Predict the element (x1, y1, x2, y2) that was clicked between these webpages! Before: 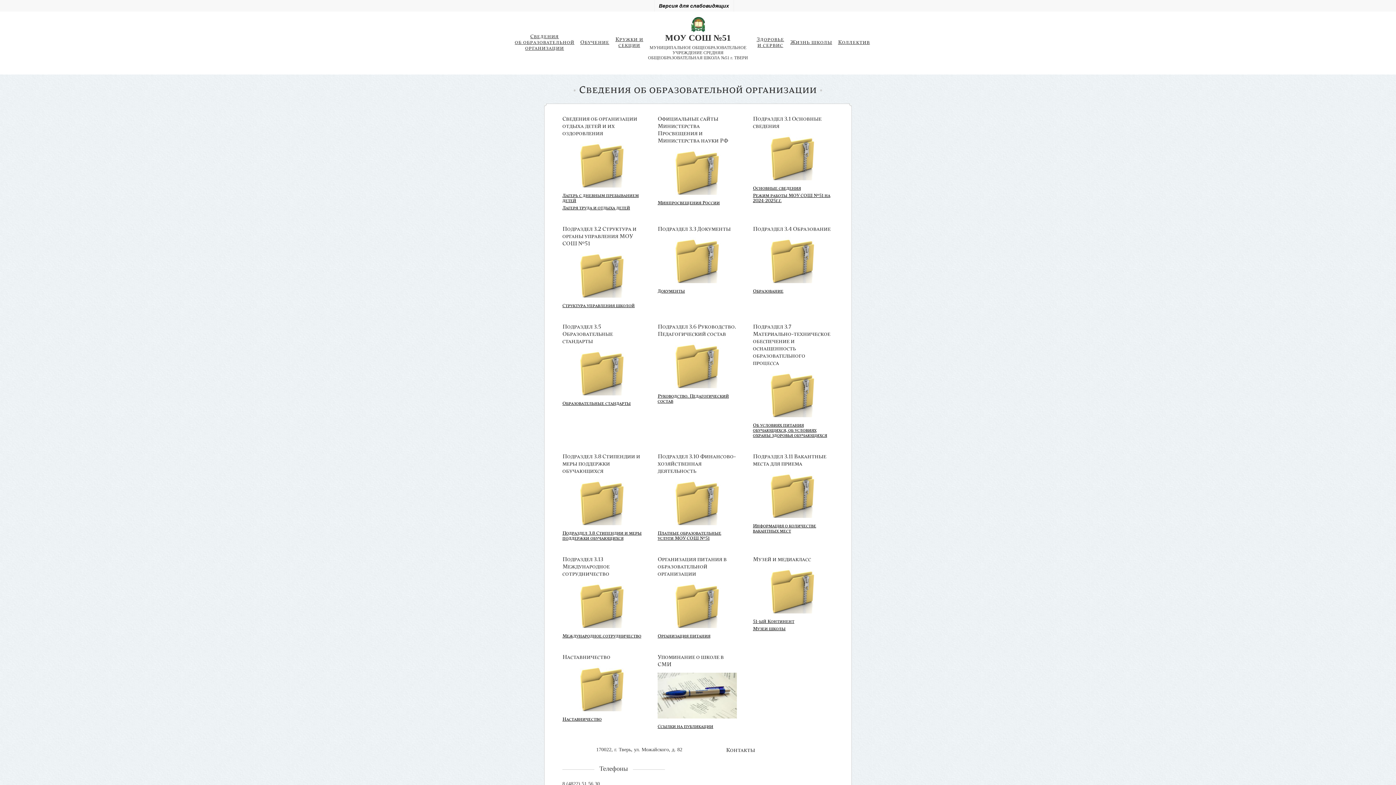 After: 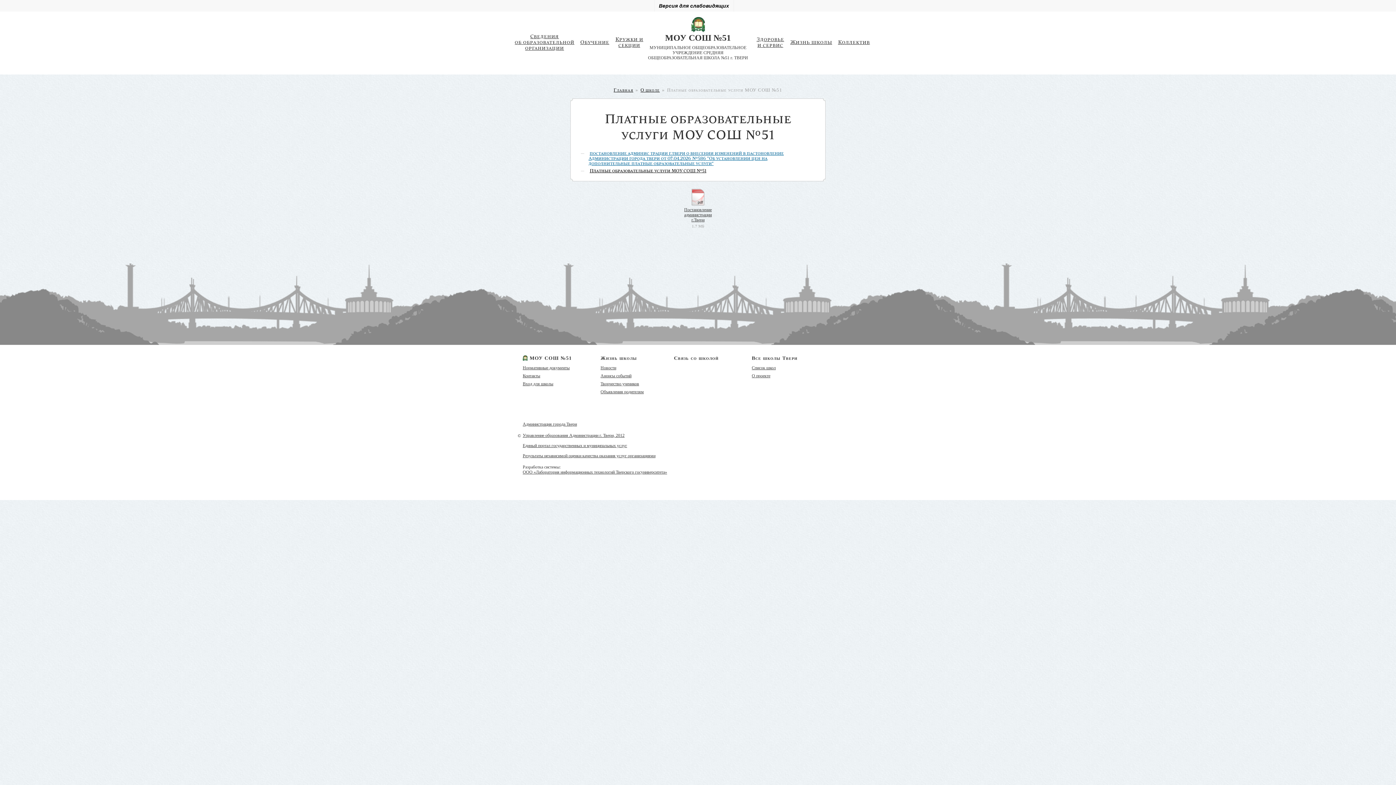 Action: bbox: (657, 530, 721, 541) label: Платные образовательные услуги МОУ СОШ №51